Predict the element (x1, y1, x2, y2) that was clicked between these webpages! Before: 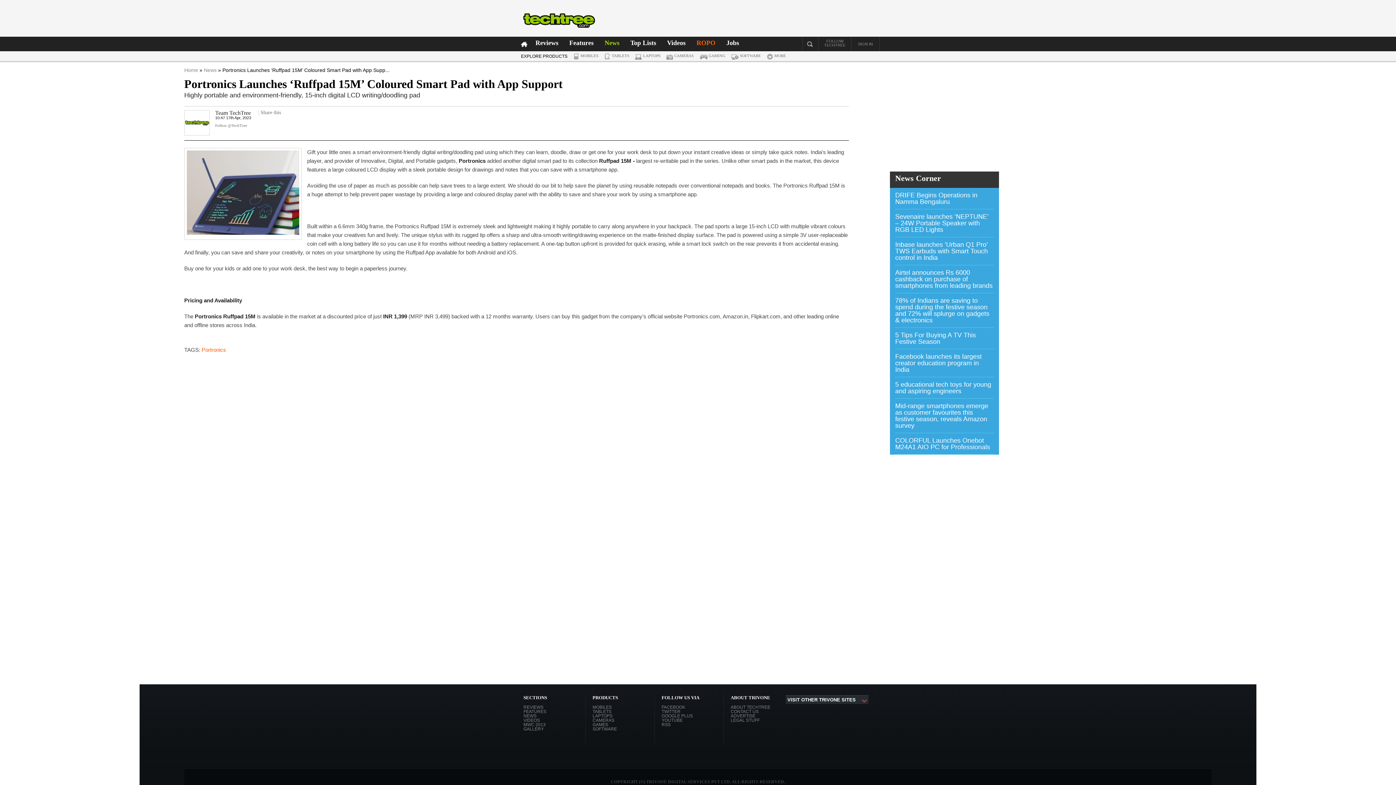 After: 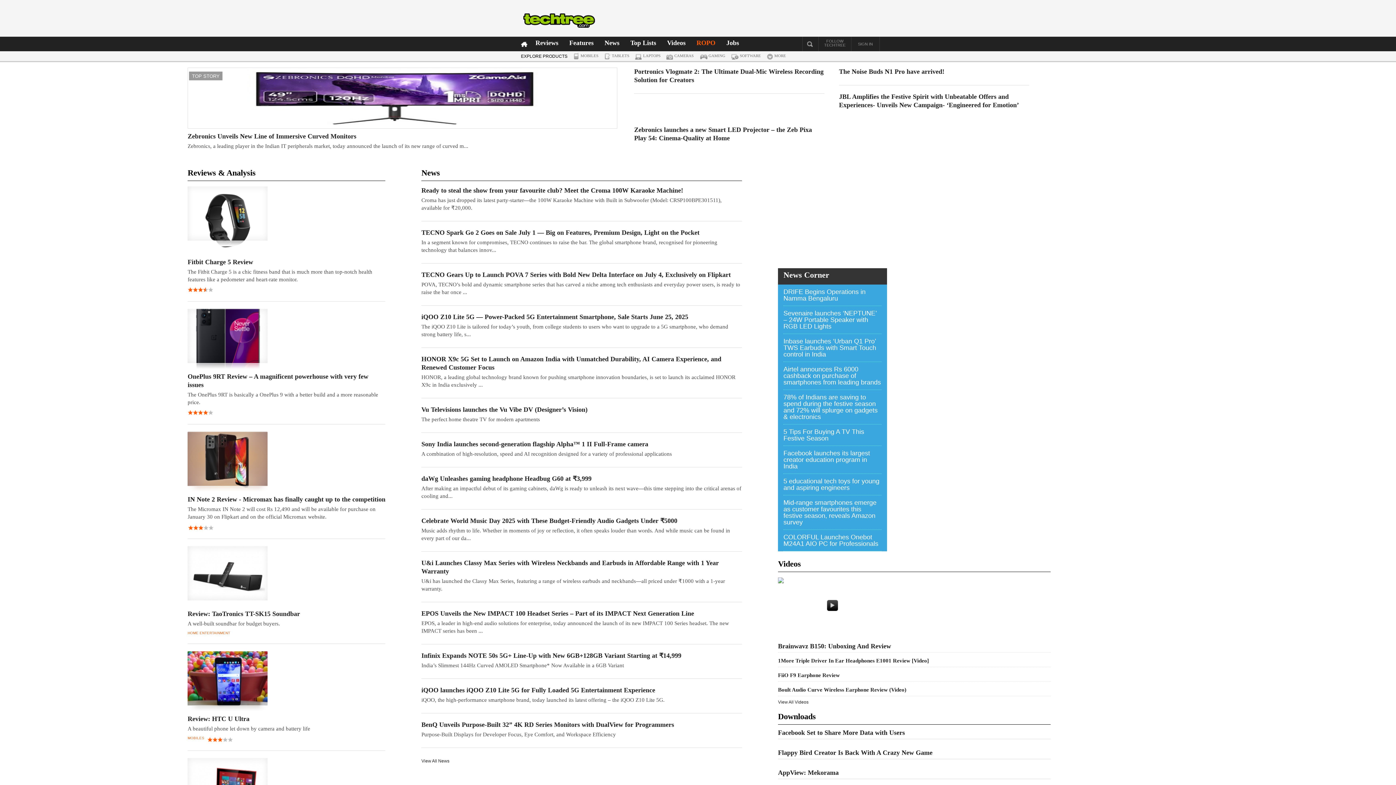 Action: bbox: (184, 67, 198, 73) label: Home